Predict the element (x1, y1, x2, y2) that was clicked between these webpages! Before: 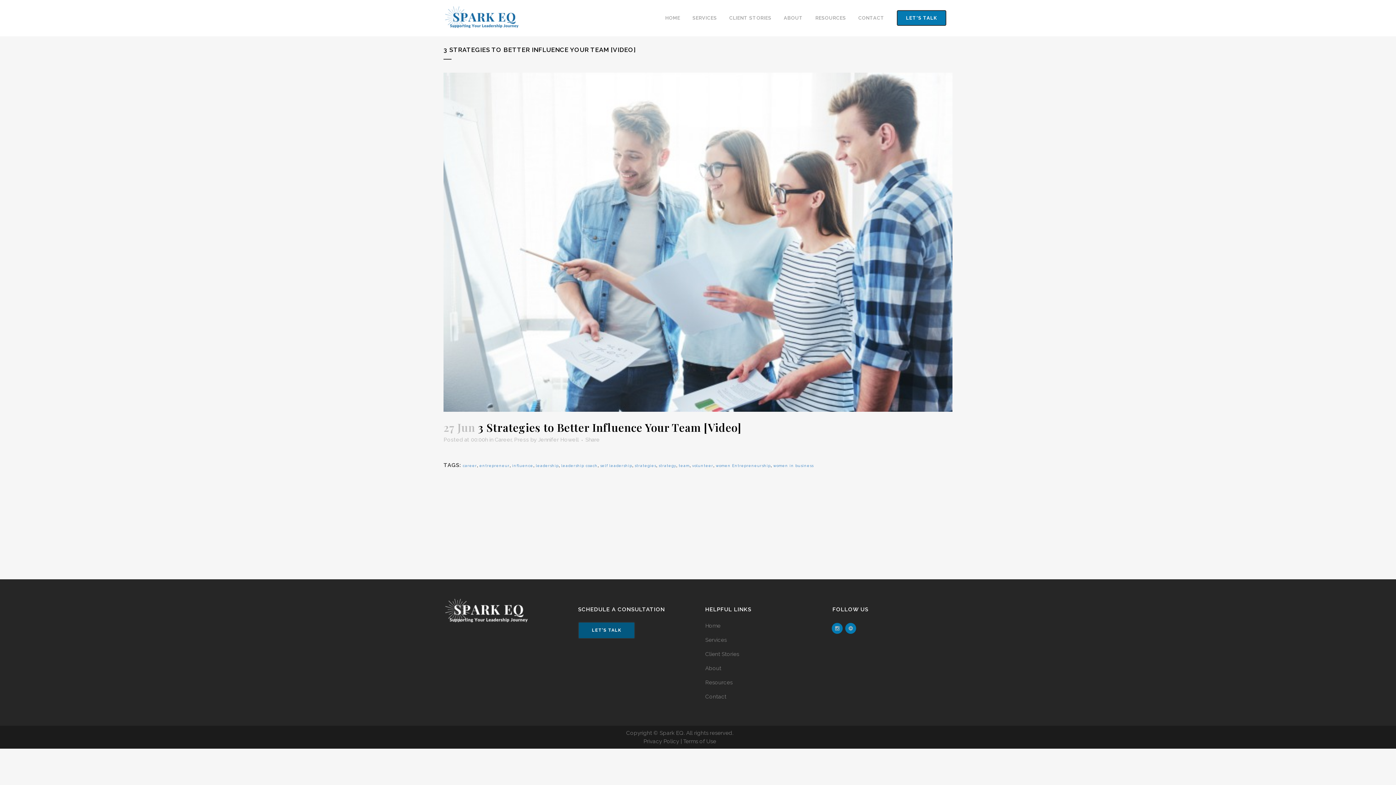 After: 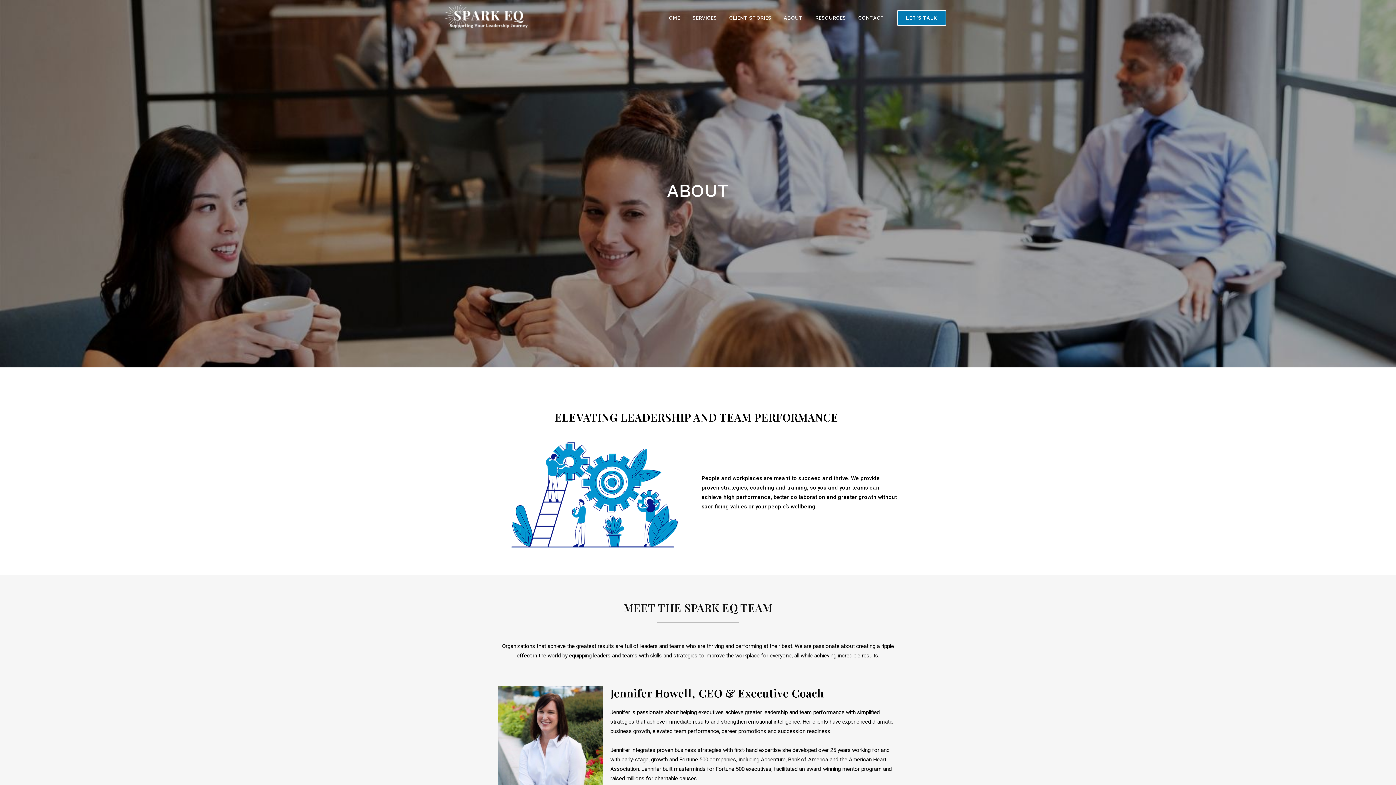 Action: bbox: (705, 664, 823, 672) label: About